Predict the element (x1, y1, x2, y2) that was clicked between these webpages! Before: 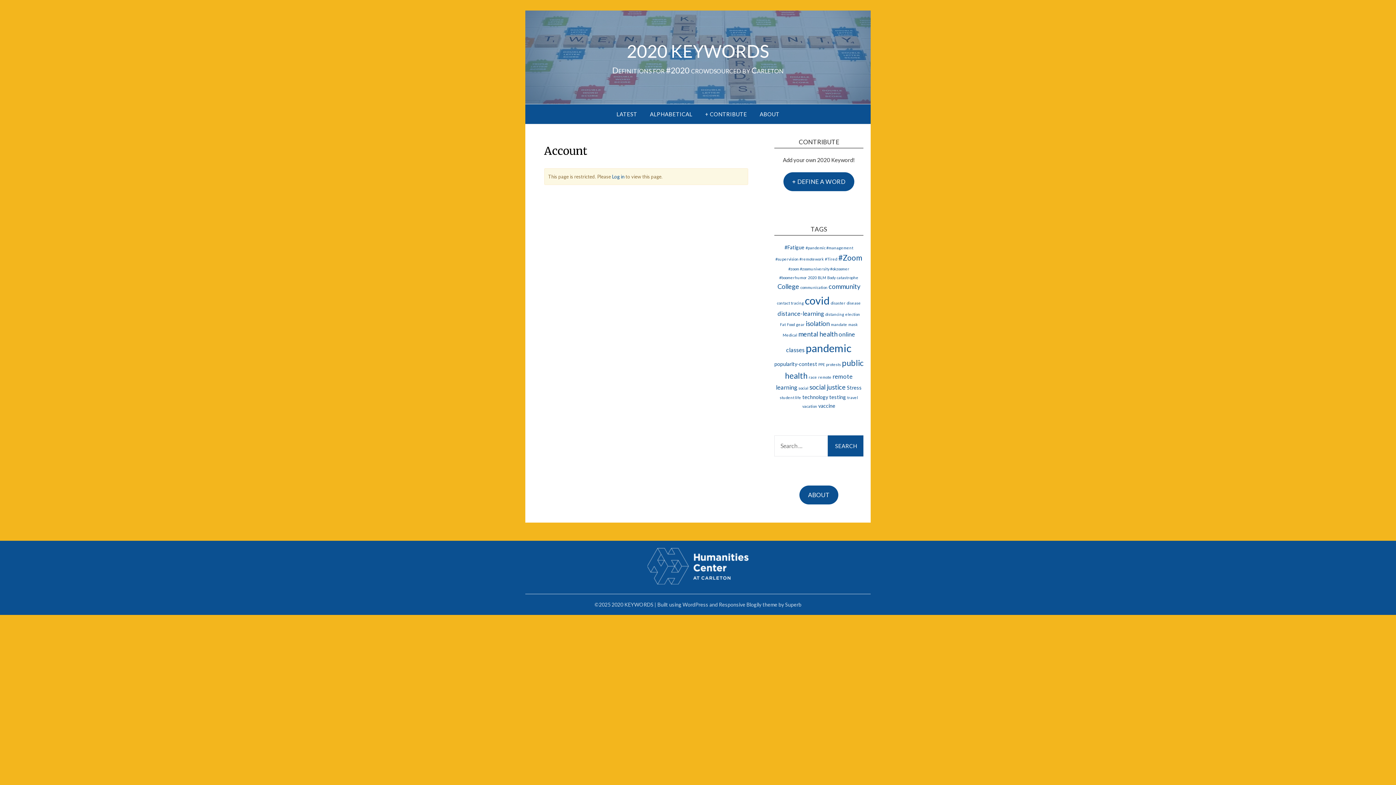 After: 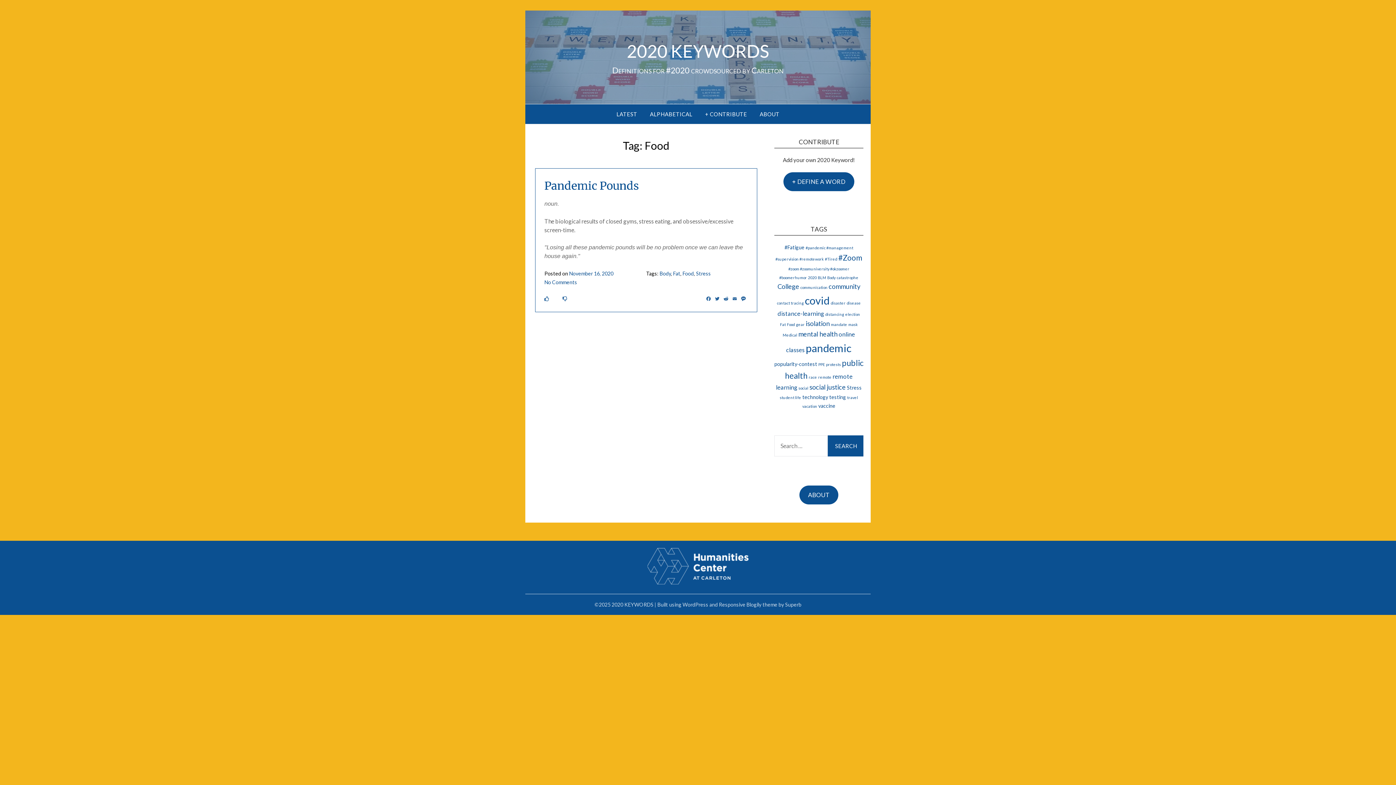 Action: label: Food (1 item) bbox: (787, 322, 795, 326)